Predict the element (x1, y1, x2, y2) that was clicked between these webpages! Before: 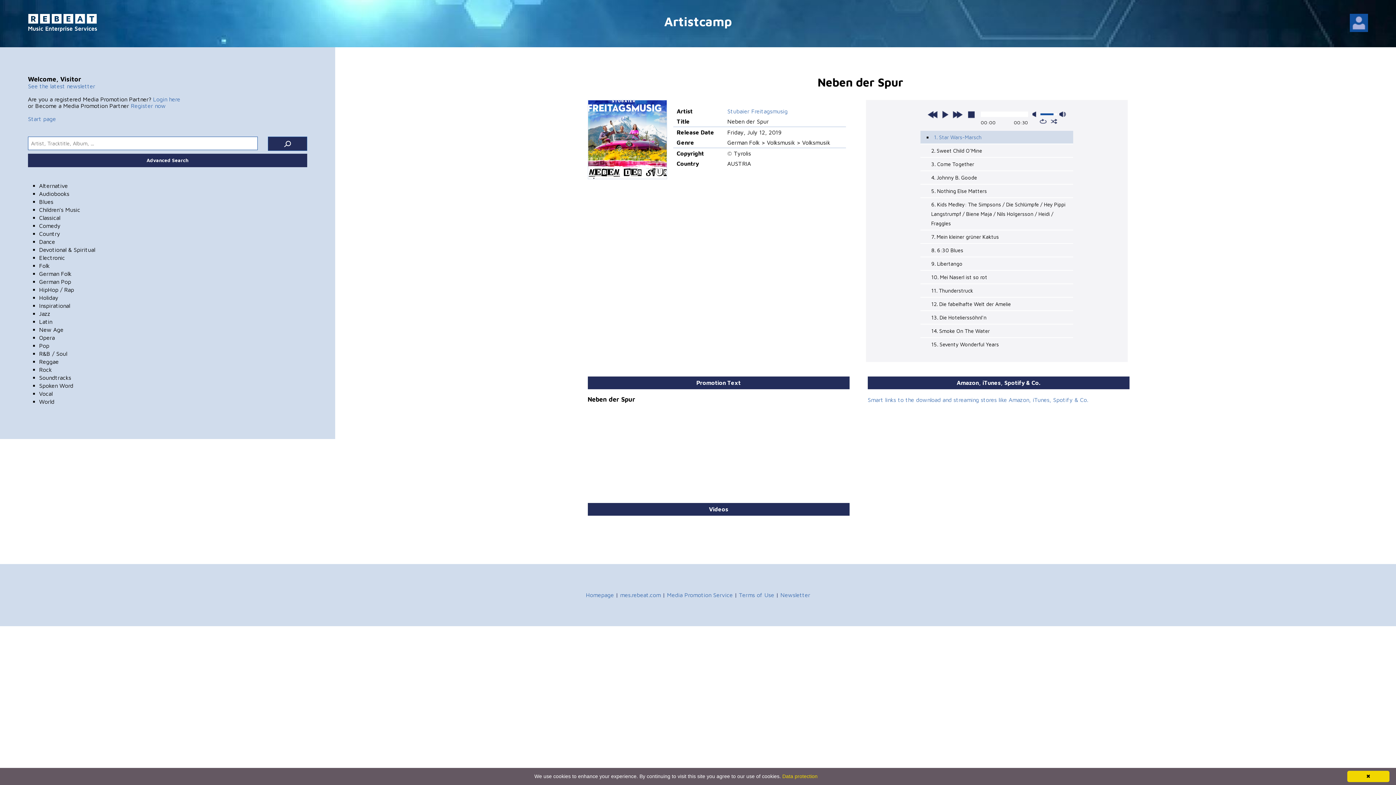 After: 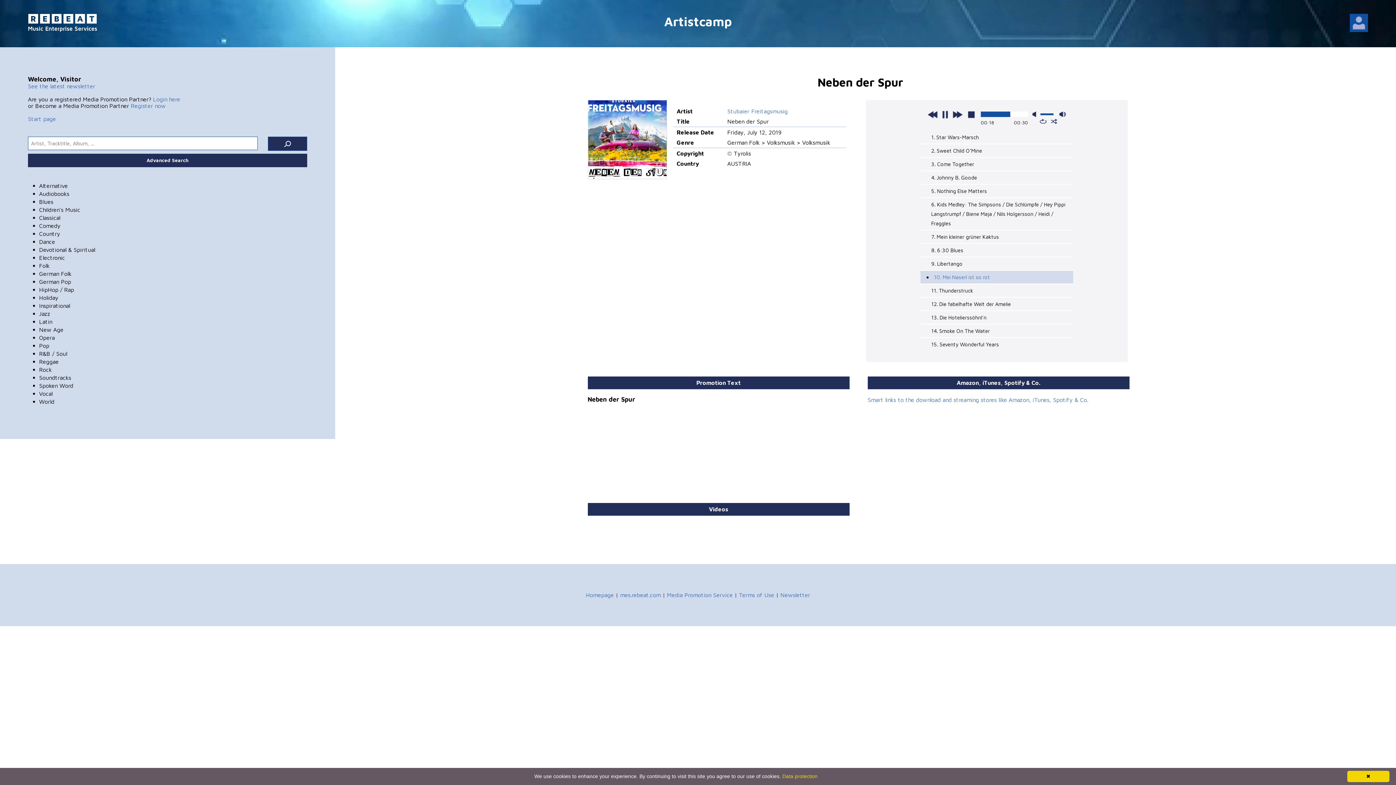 Action: label: 10. Mei Naserl ist so rot bbox: (931, 274, 987, 280)